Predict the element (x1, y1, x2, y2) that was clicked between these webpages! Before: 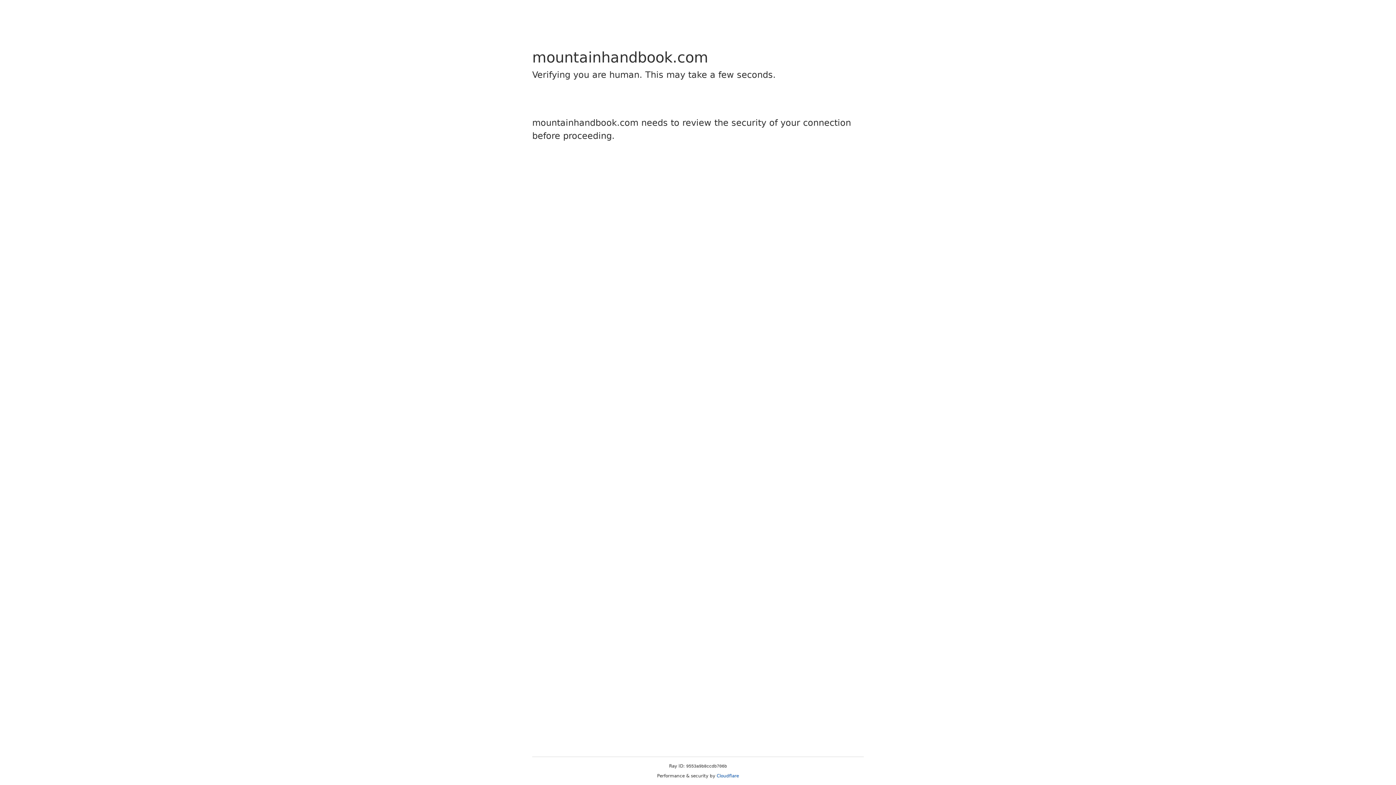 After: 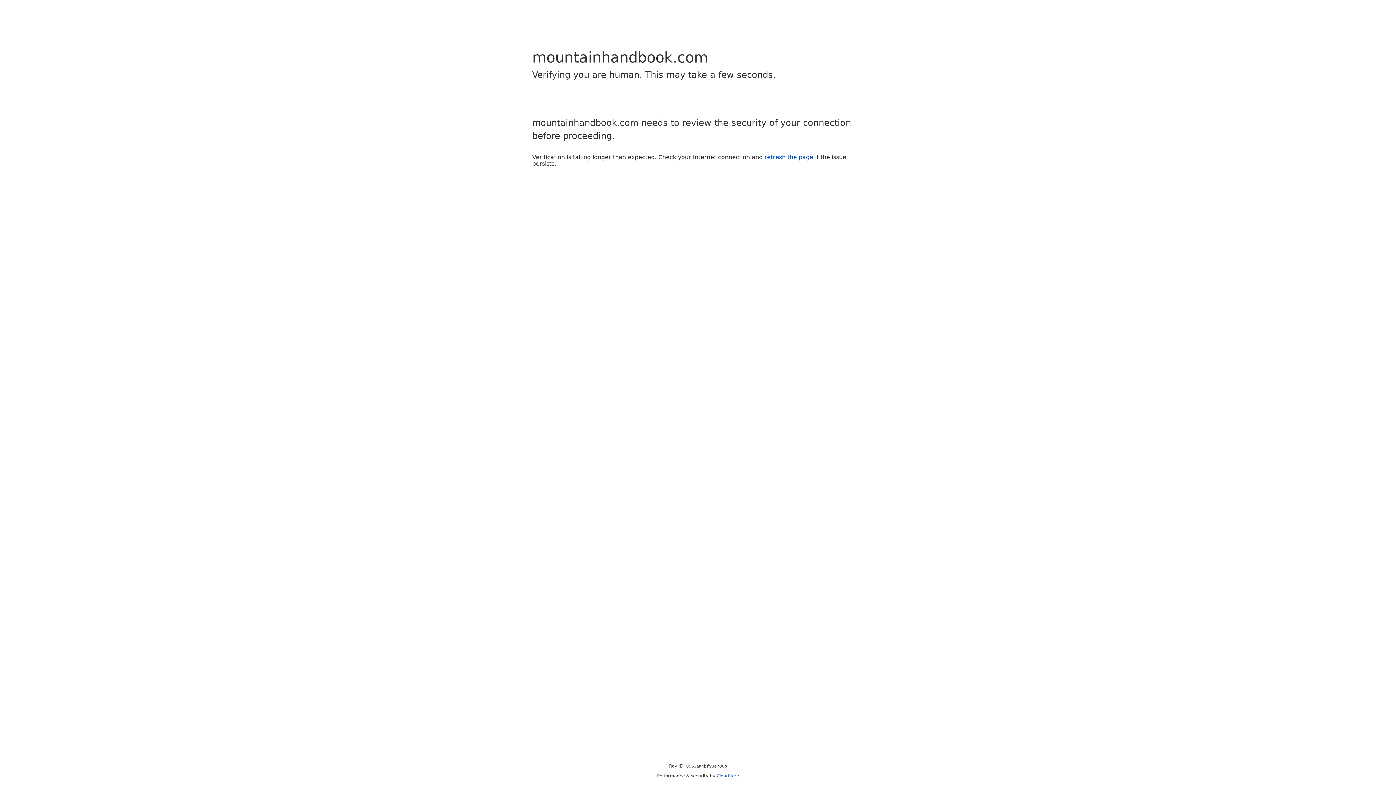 Action: bbox: (716, 773, 739, 778) label: Cloudflare